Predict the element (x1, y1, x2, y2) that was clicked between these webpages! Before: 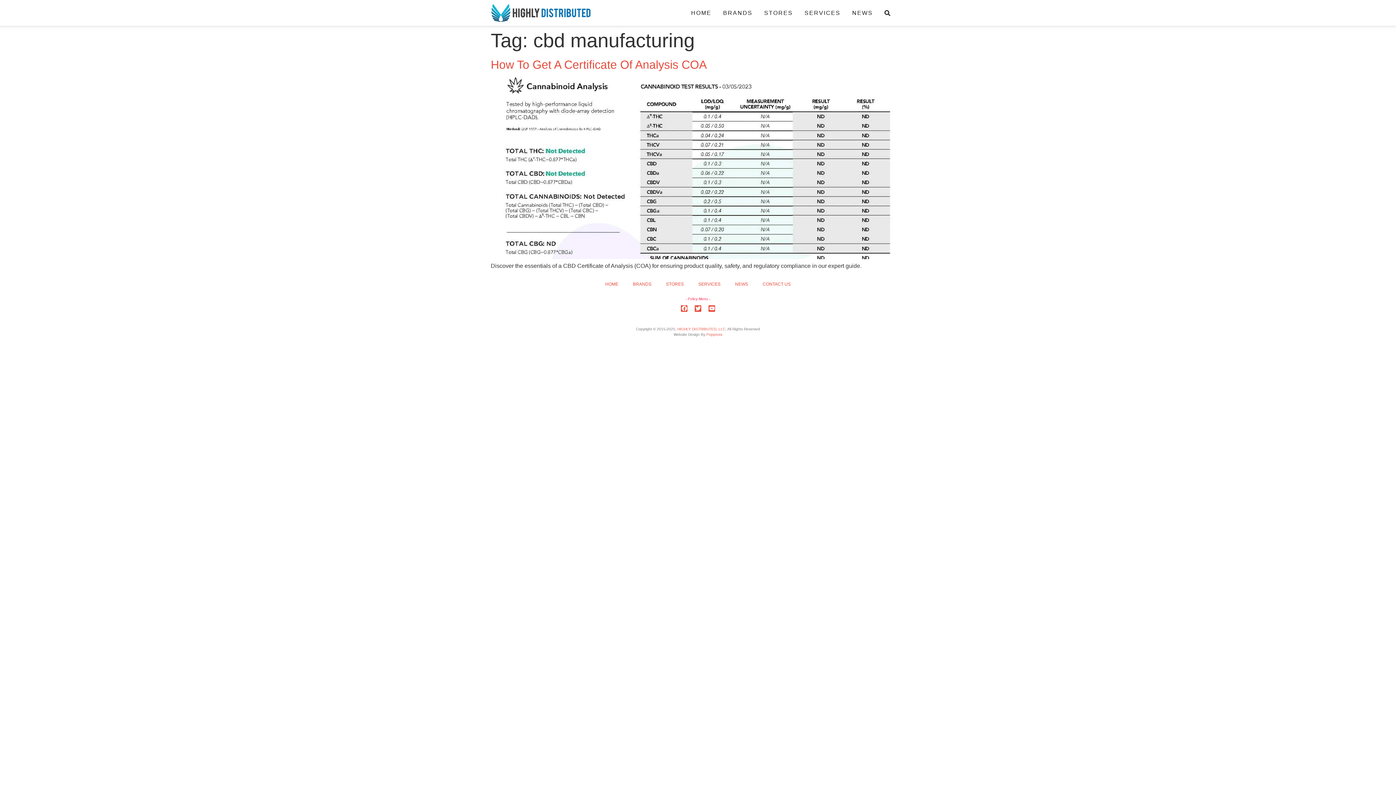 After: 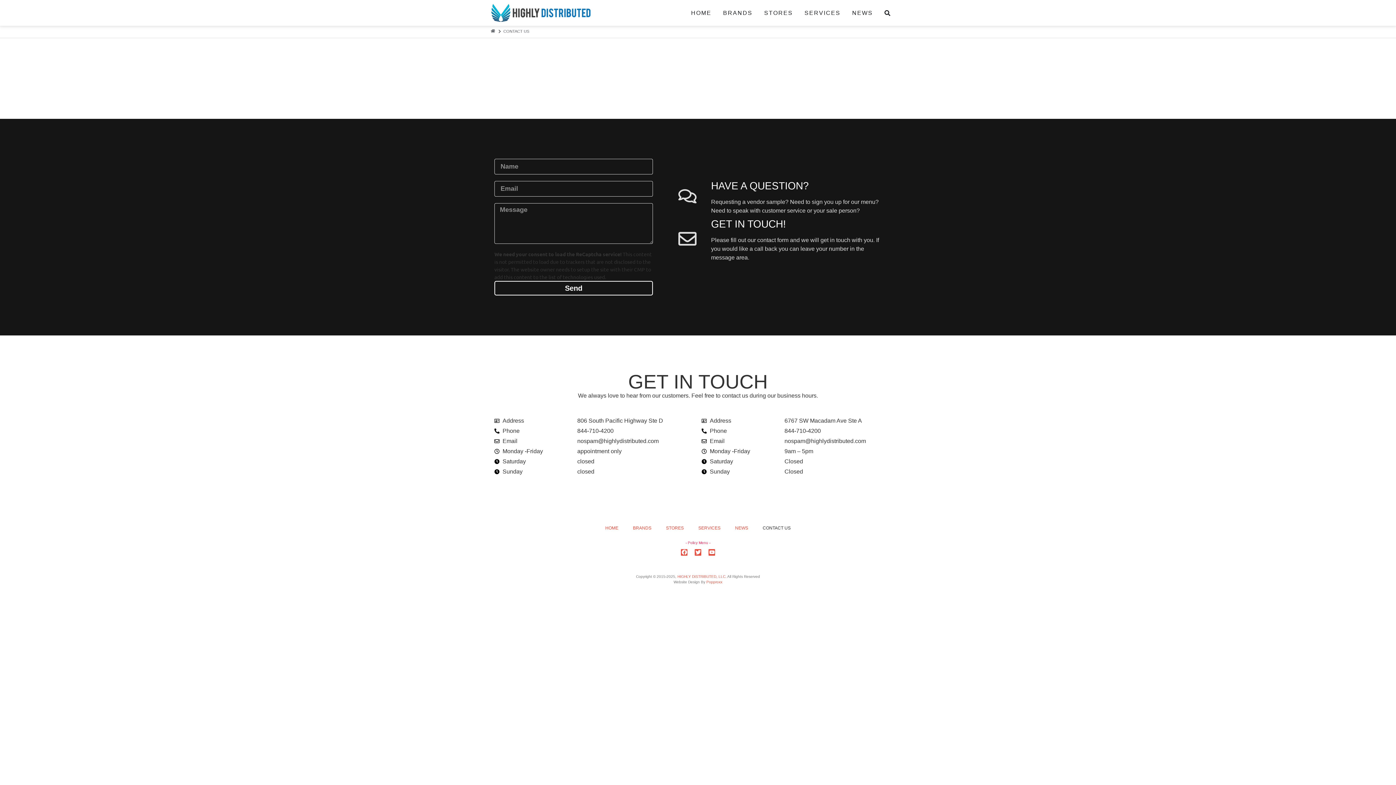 Action: label: CONTACT US bbox: (755, 275, 798, 292)